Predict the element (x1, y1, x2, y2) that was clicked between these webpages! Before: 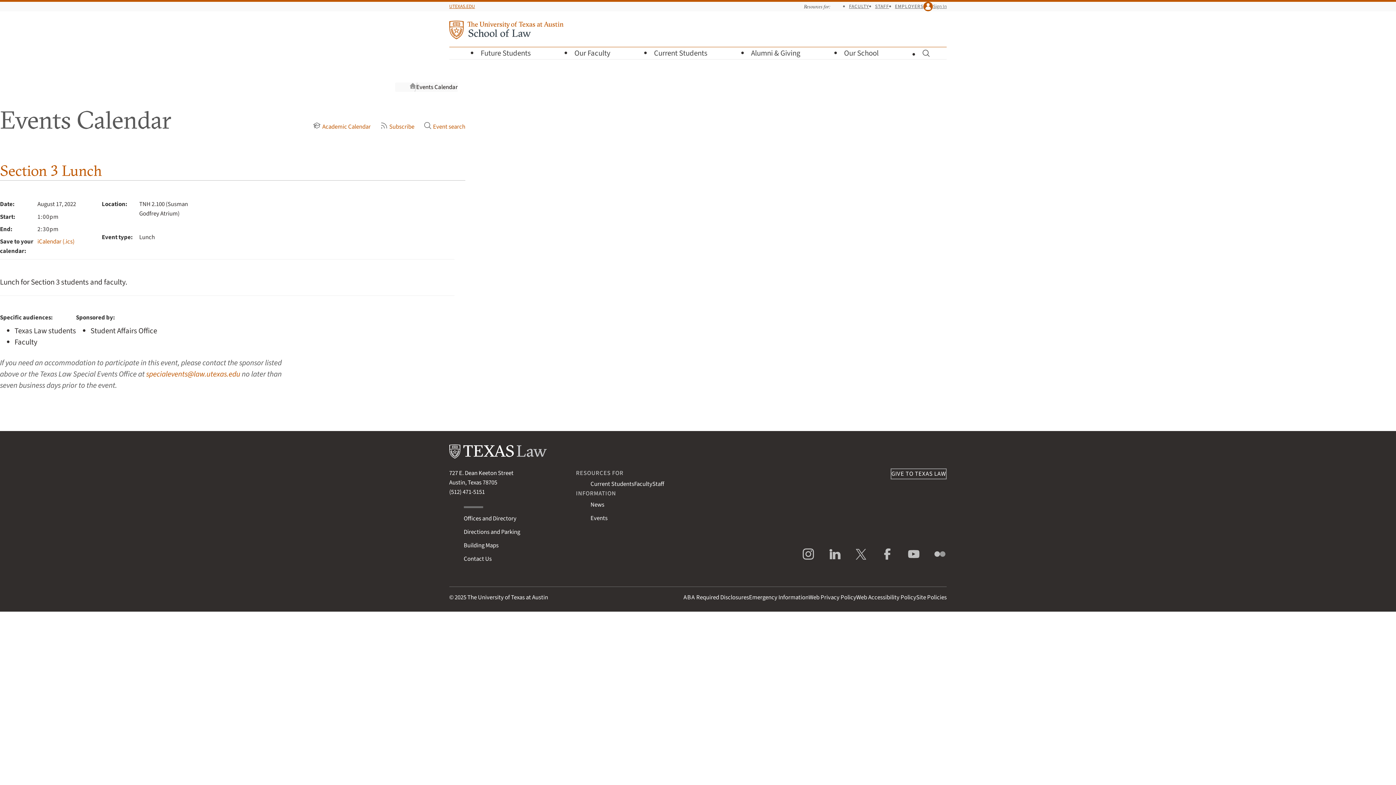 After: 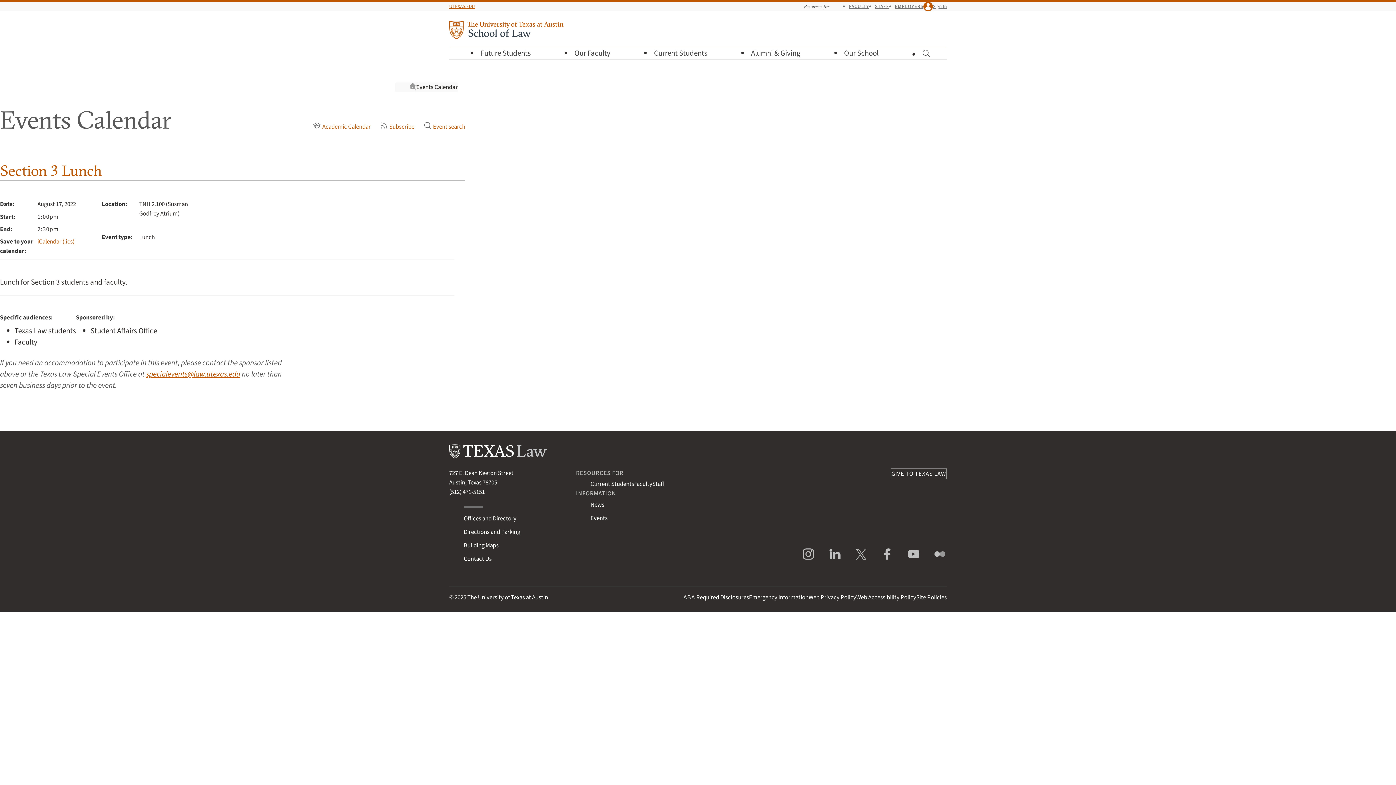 Action: label: specialevents@law.utexas.edu bbox: (146, 369, 240, 379)